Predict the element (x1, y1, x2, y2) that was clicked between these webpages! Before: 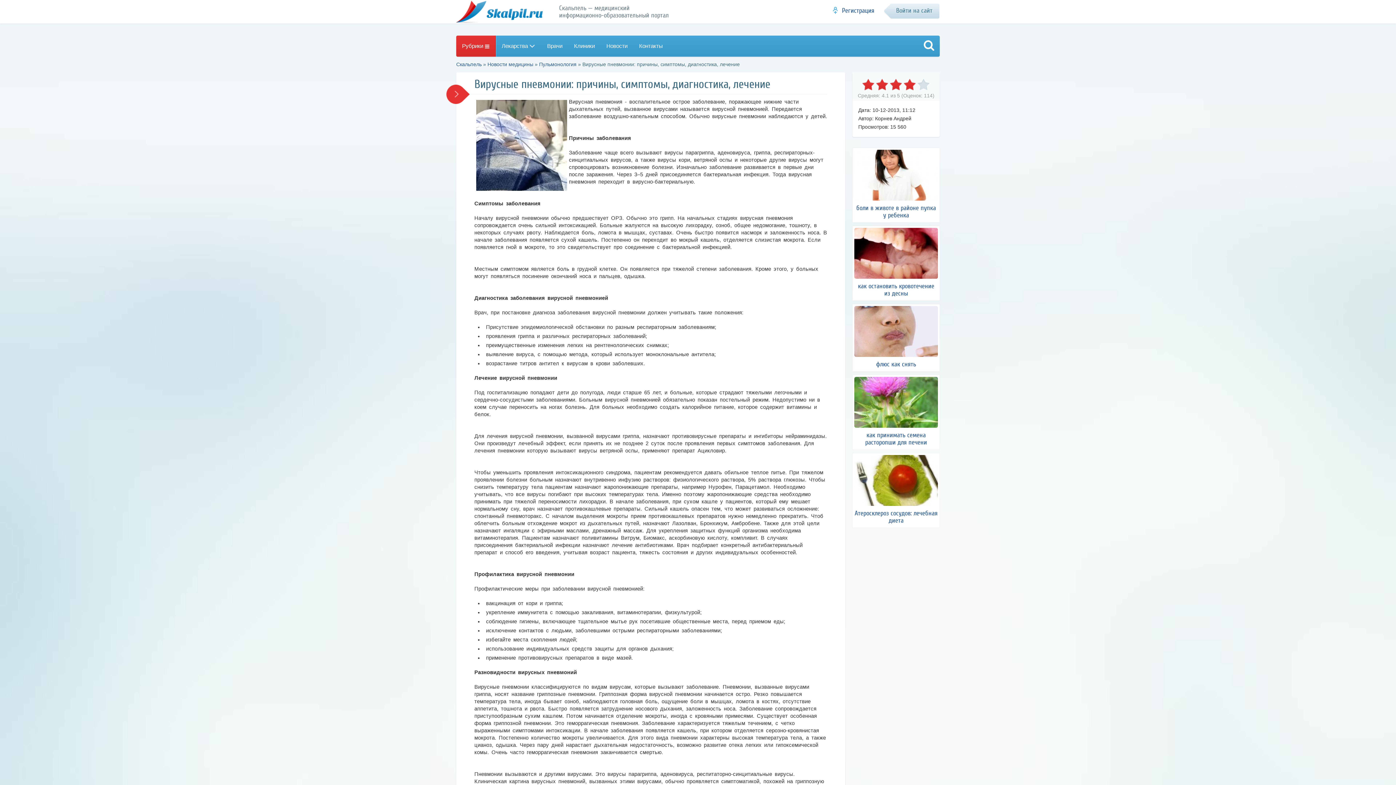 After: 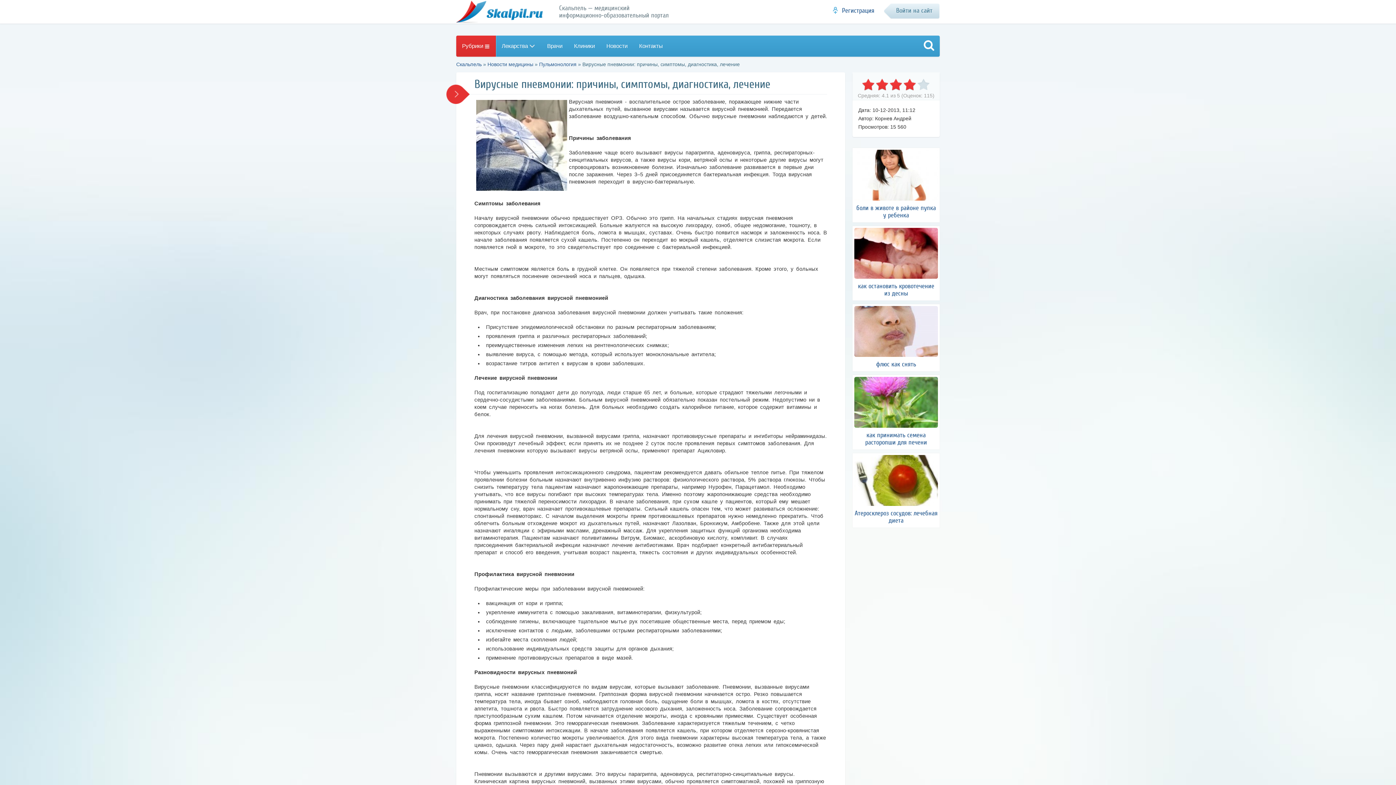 Action: bbox: (903, 77, 917, 91) label: 4